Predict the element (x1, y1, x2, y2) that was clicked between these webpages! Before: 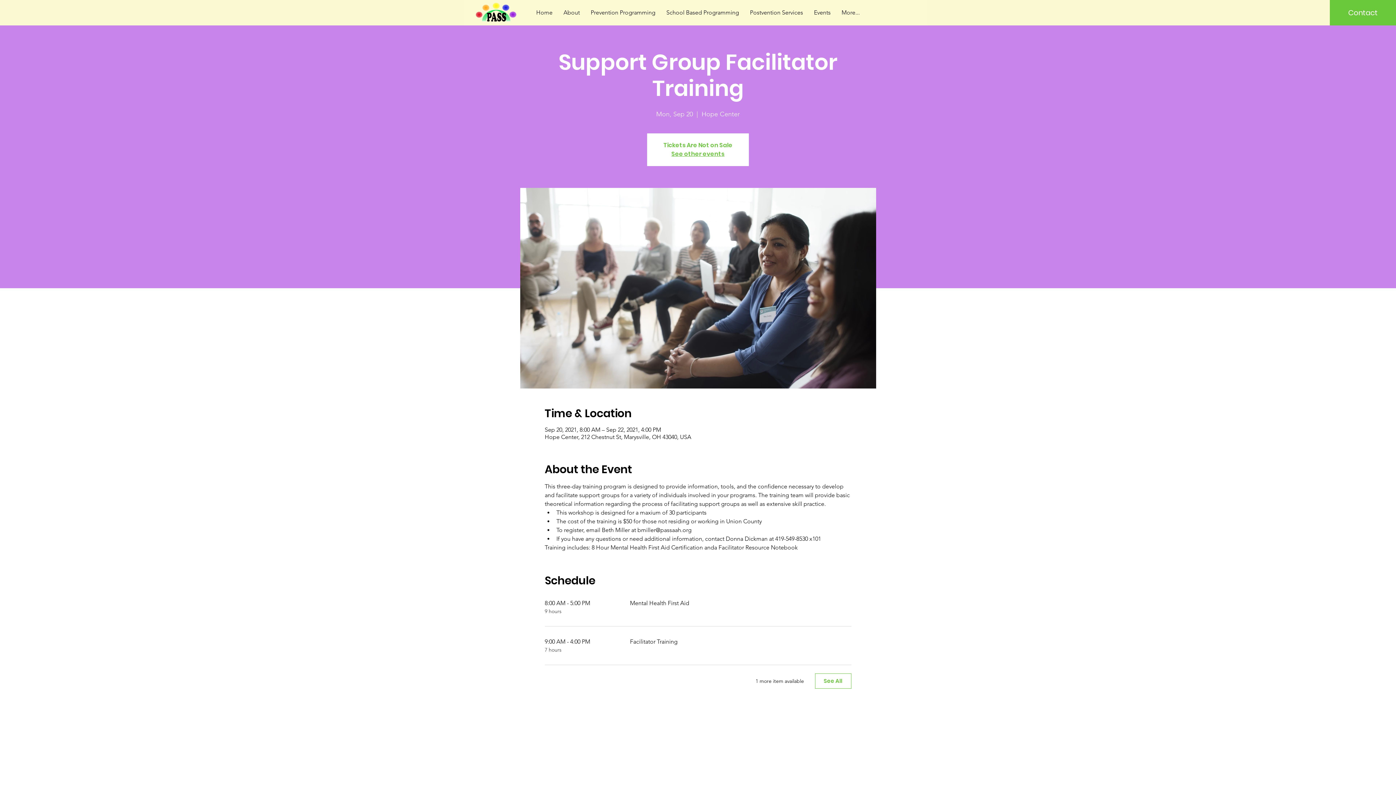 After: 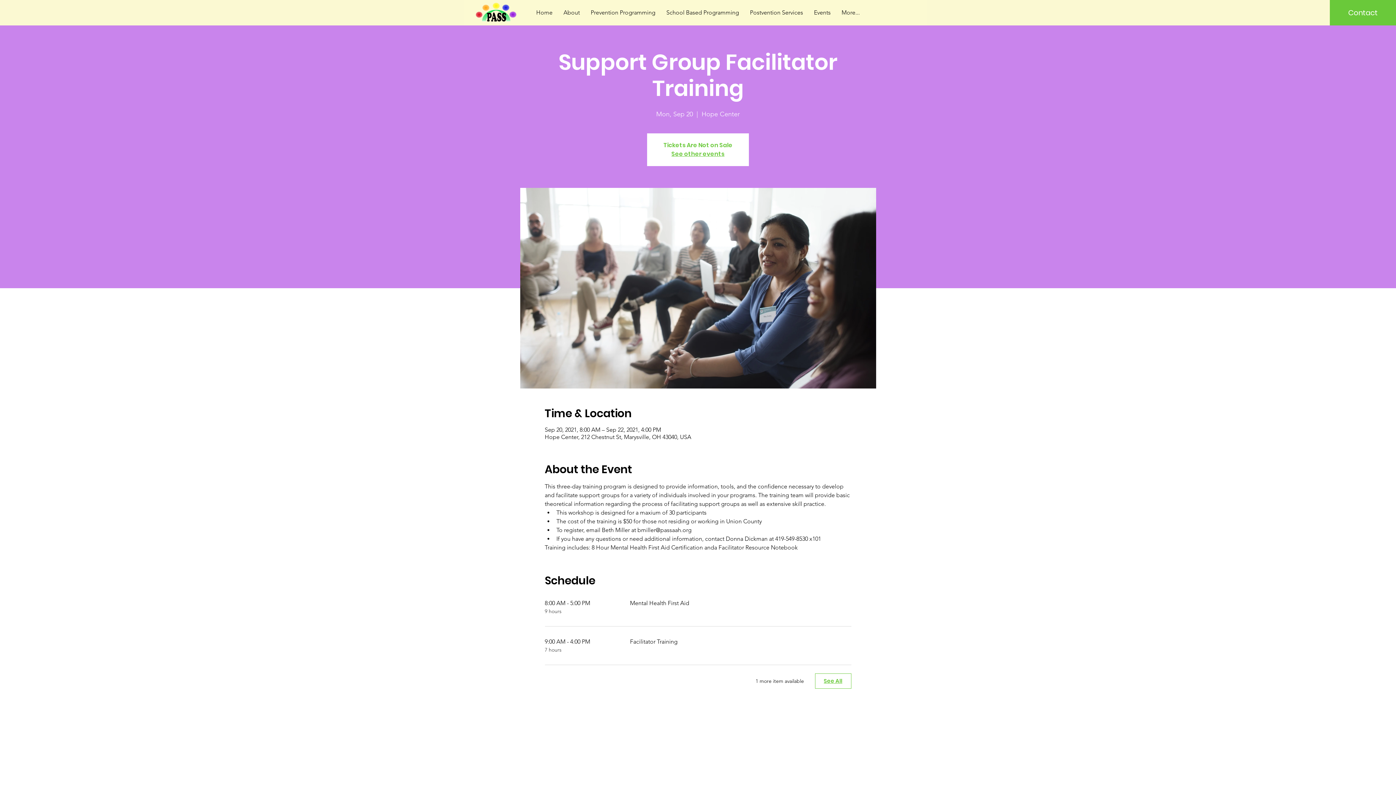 Action: bbox: (815, 673, 851, 689) label: See All